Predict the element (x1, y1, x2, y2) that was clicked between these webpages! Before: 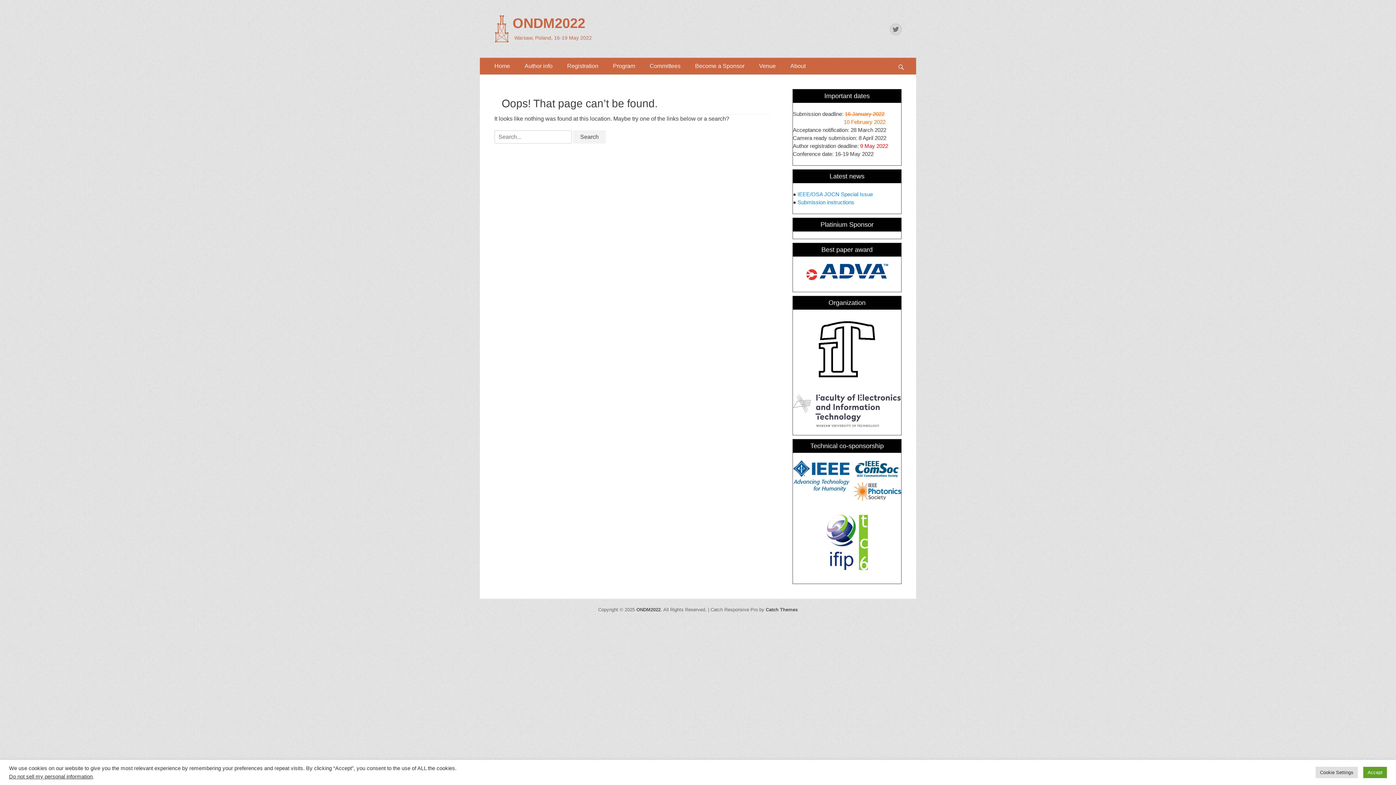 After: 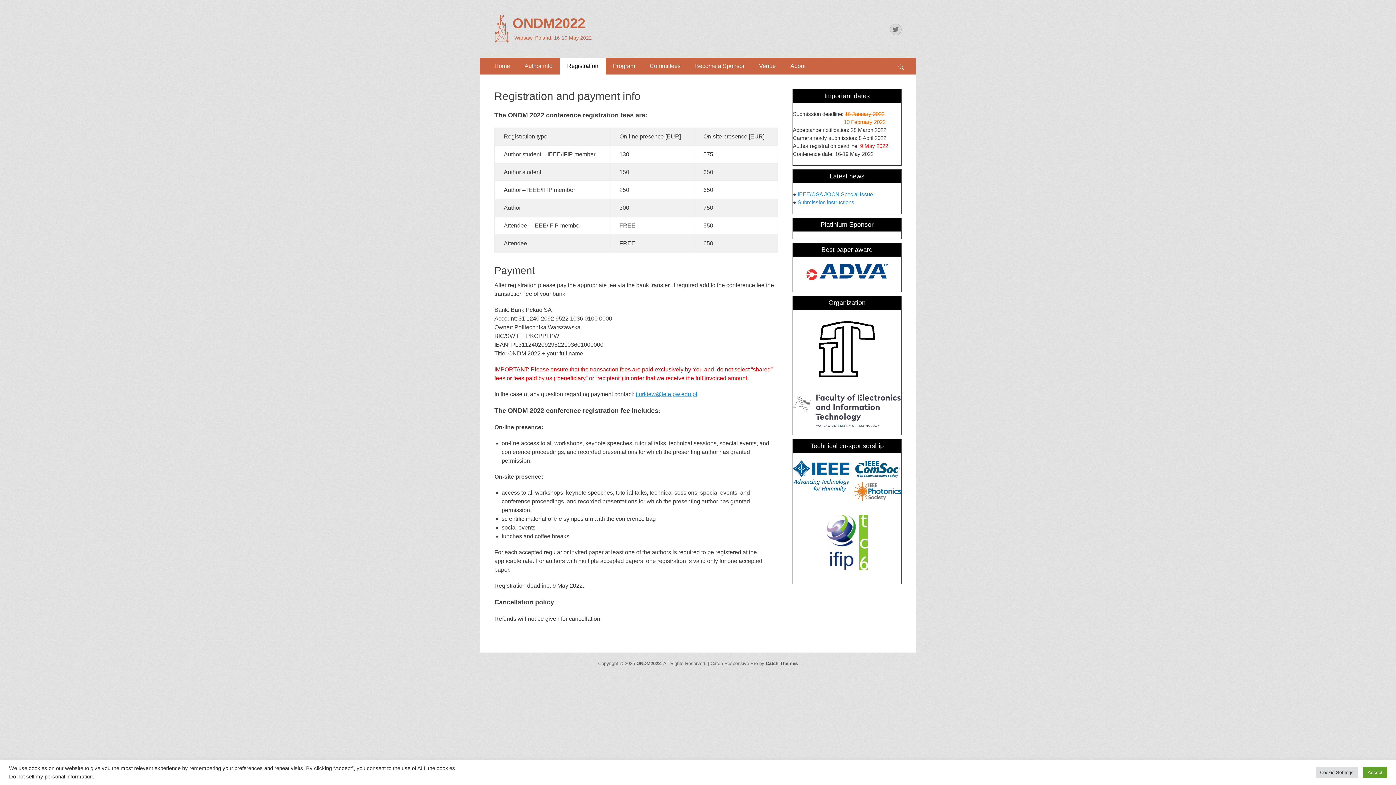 Action: bbox: (560, 57, 605, 74) label: Registration